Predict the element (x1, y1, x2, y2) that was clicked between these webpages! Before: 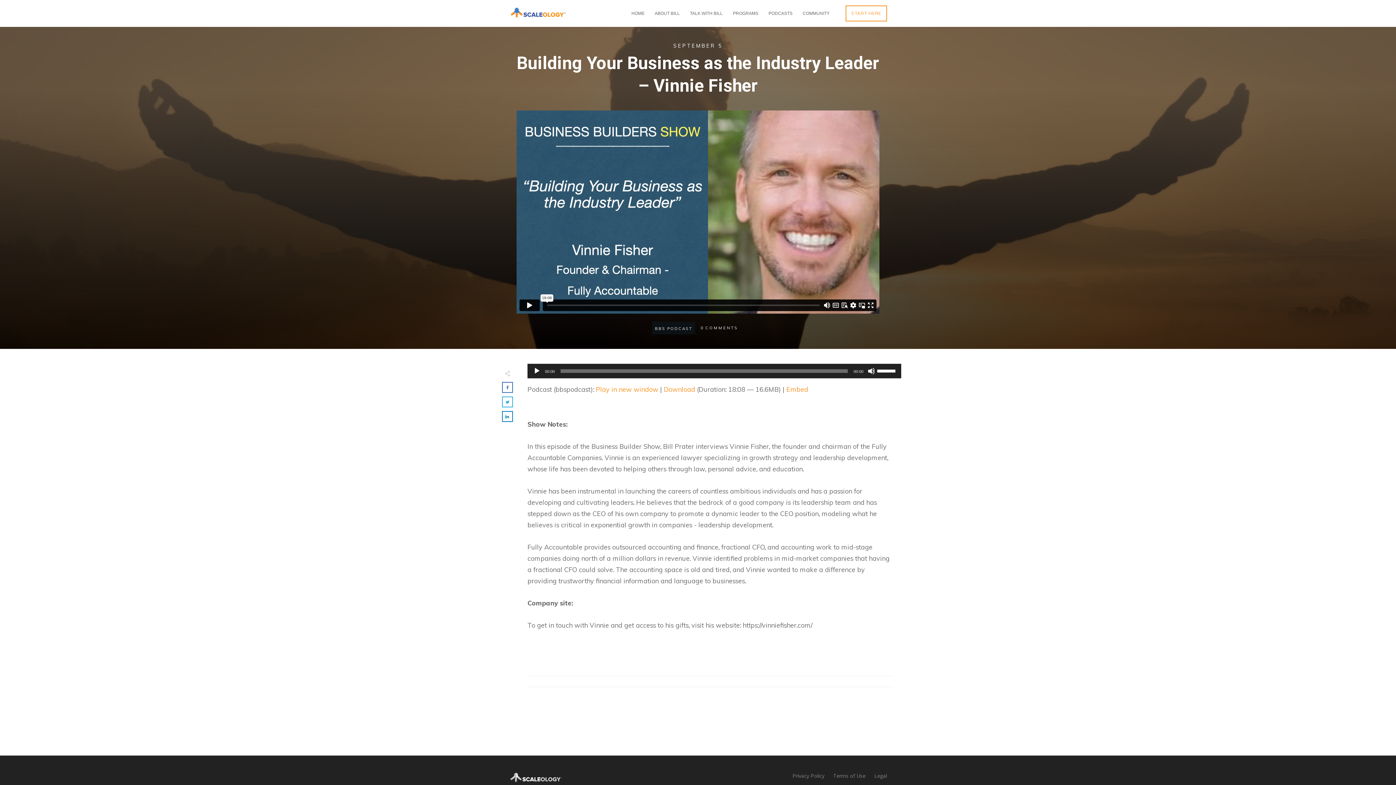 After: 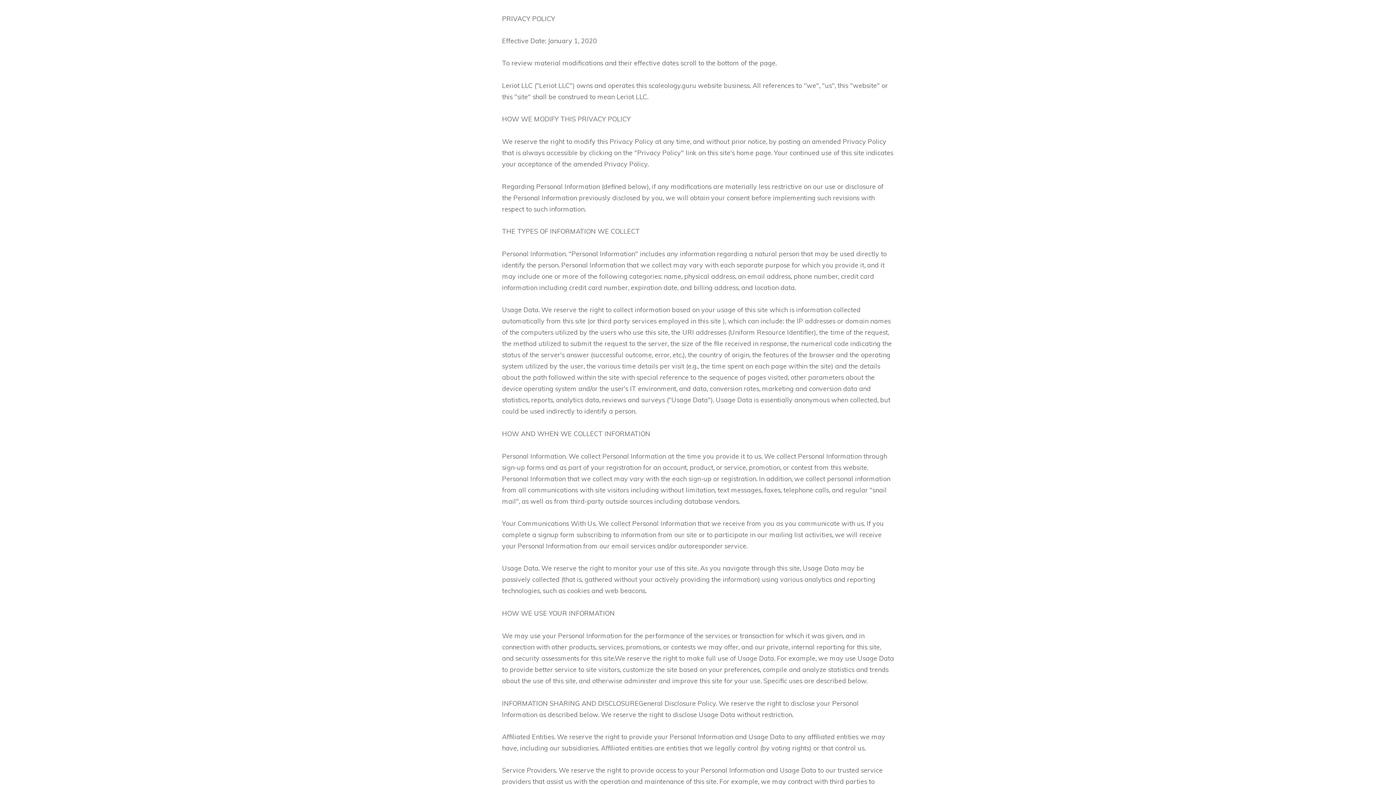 Action: label: Privacy Policy bbox: (792, 771, 824, 781)